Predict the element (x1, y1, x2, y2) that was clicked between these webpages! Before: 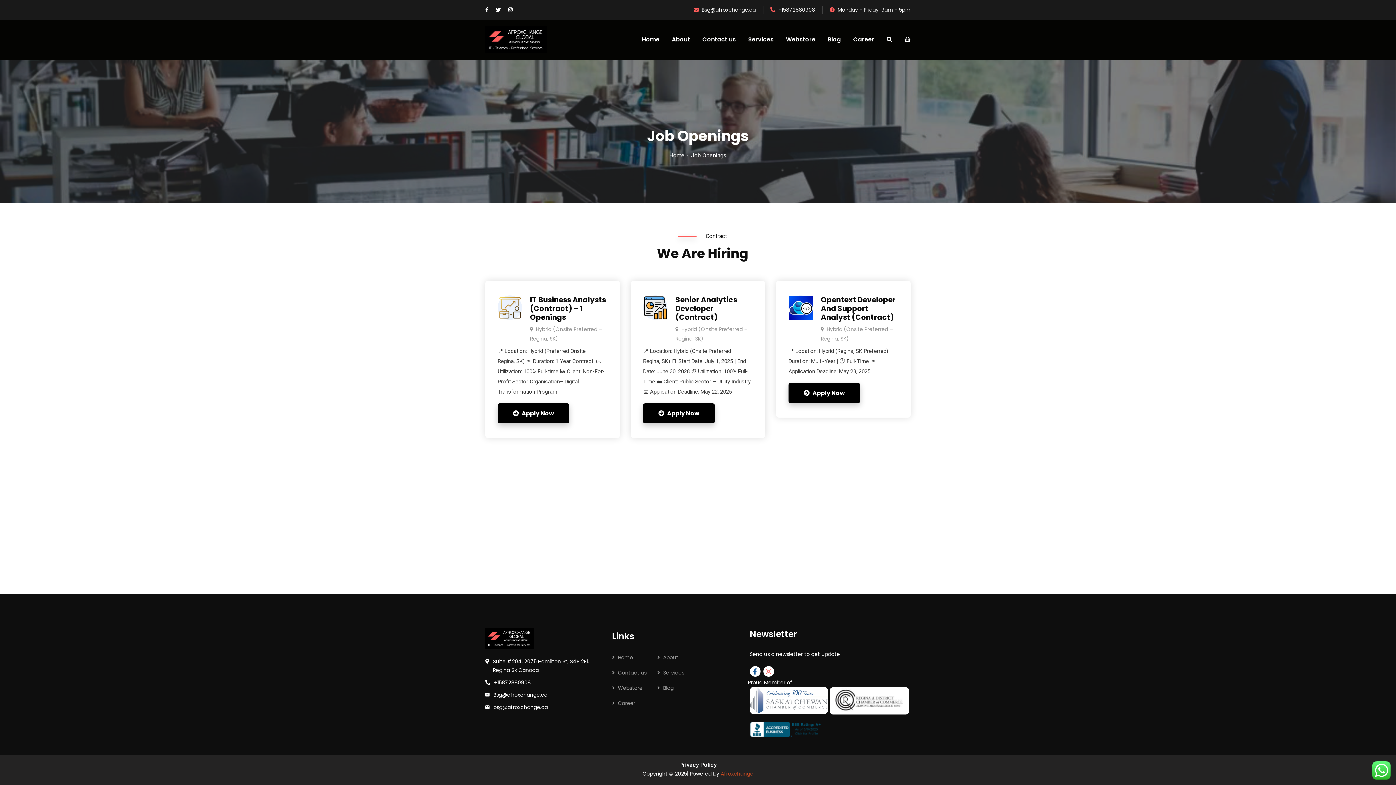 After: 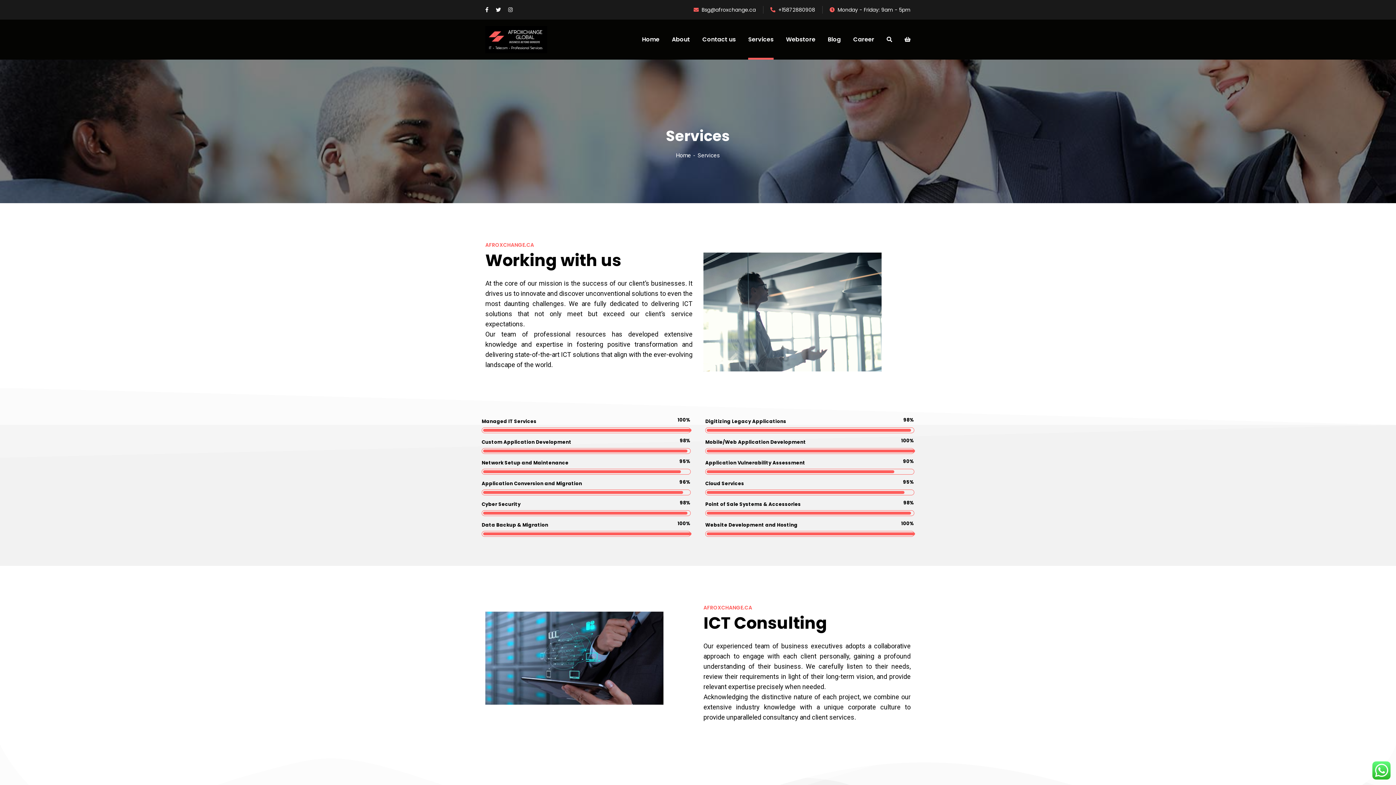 Action: bbox: (748, 19, 773, 59) label: Services